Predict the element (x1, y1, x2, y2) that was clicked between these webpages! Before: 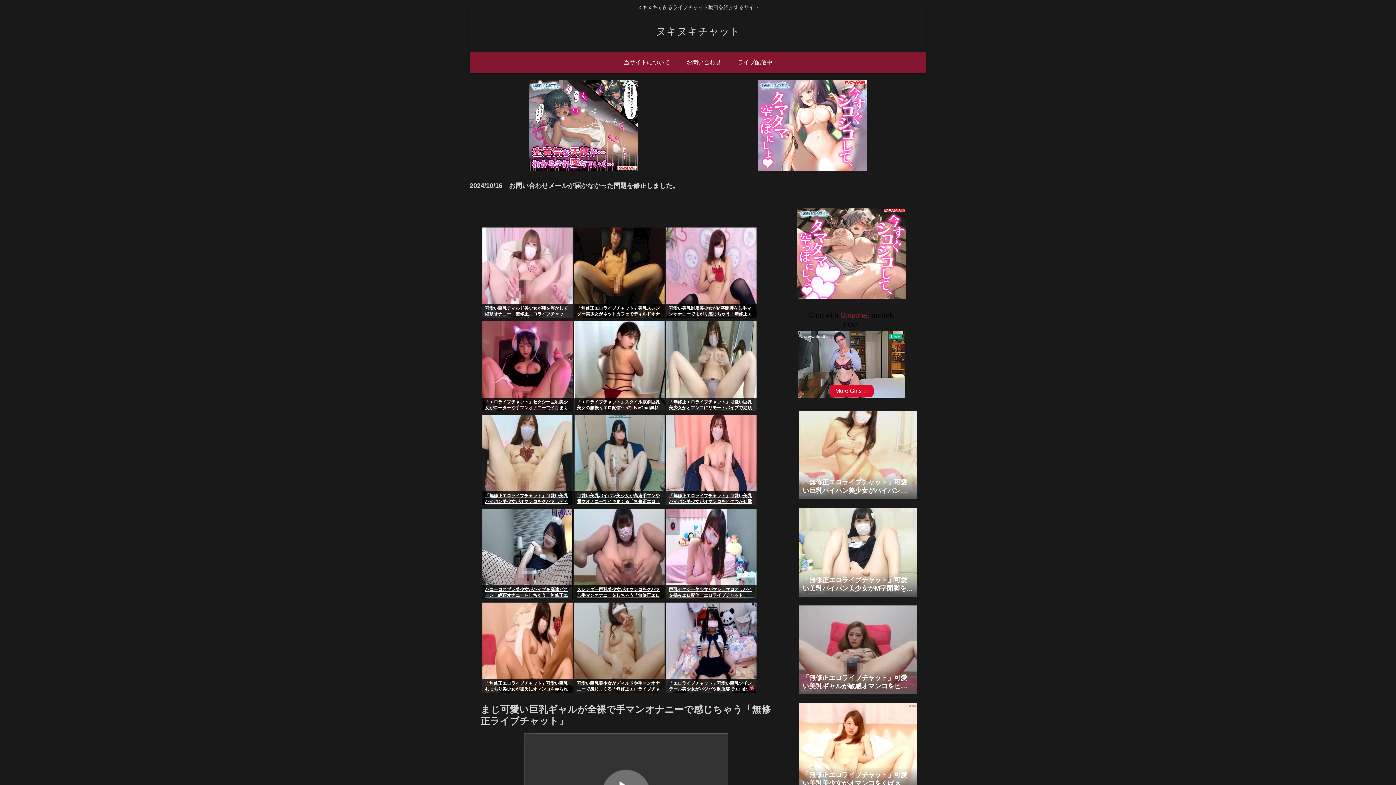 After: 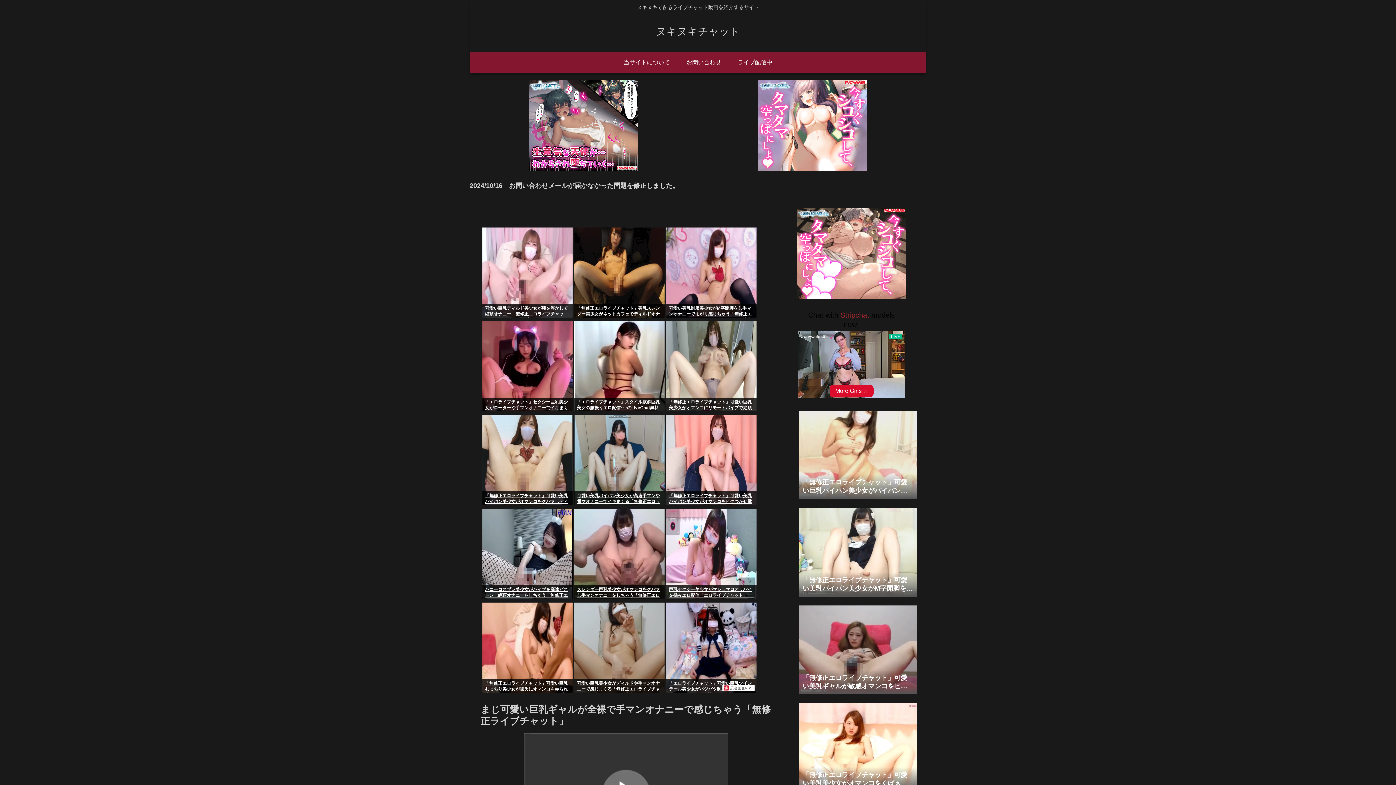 Action: bbox: (749, 689, 754, 693)